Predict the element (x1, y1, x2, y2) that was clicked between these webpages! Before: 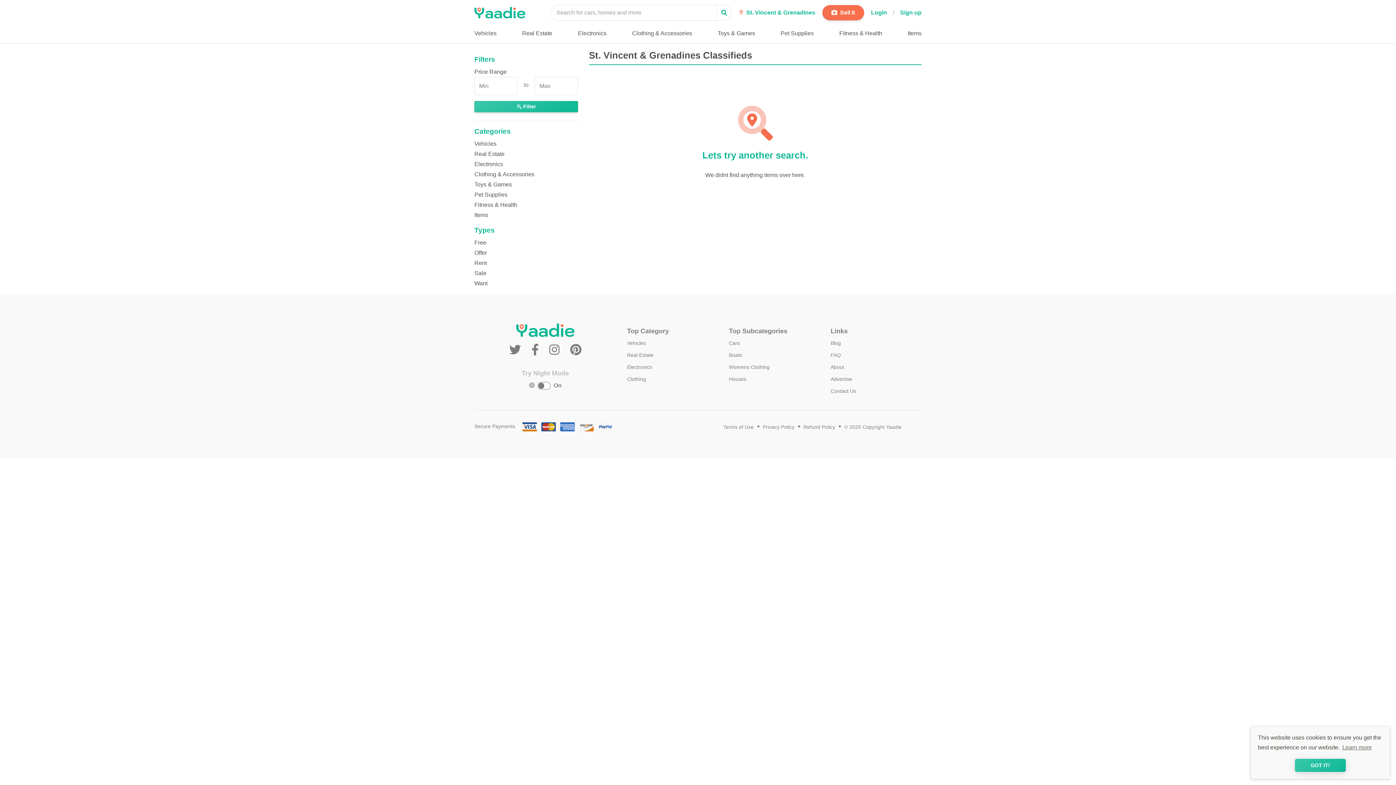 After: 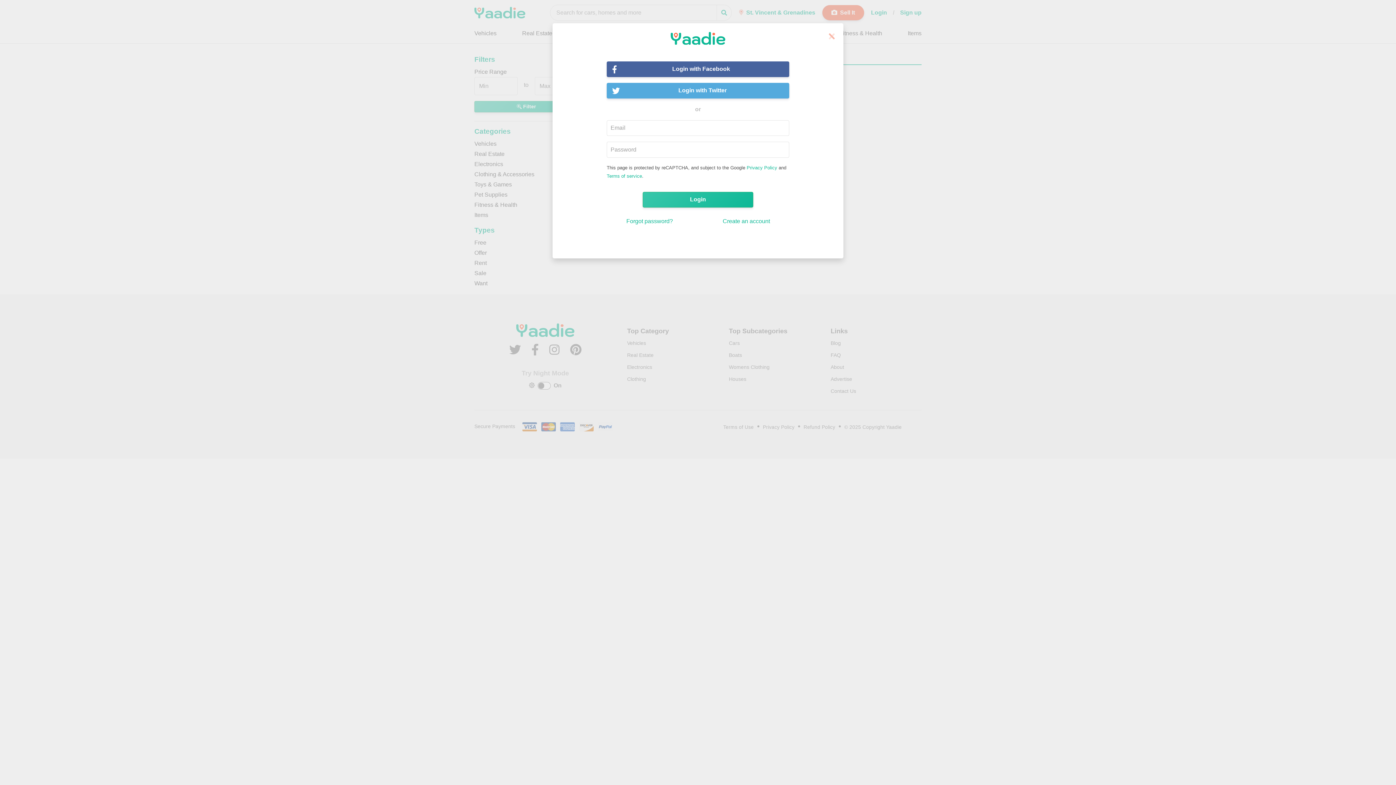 Action: bbox: (871, 4, 887, 20) label: Login